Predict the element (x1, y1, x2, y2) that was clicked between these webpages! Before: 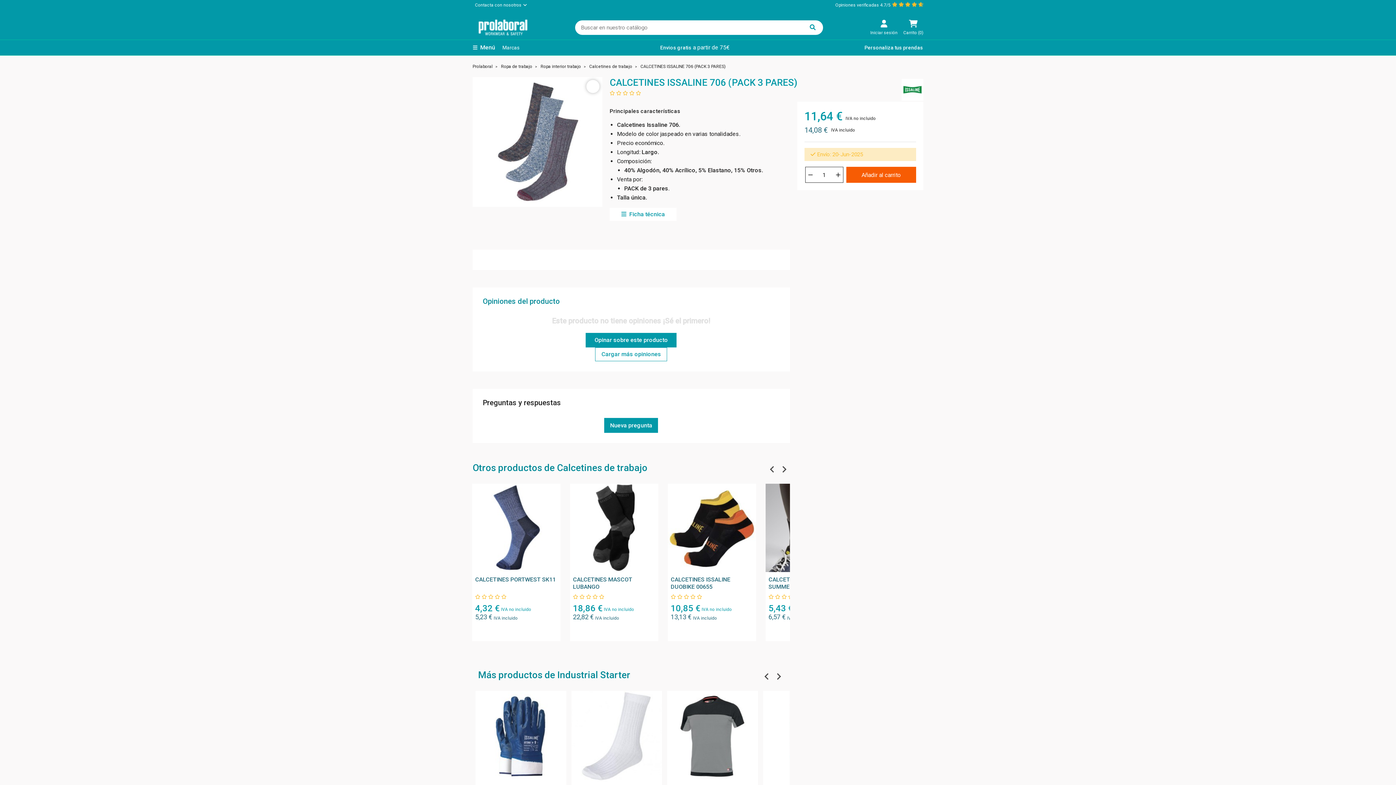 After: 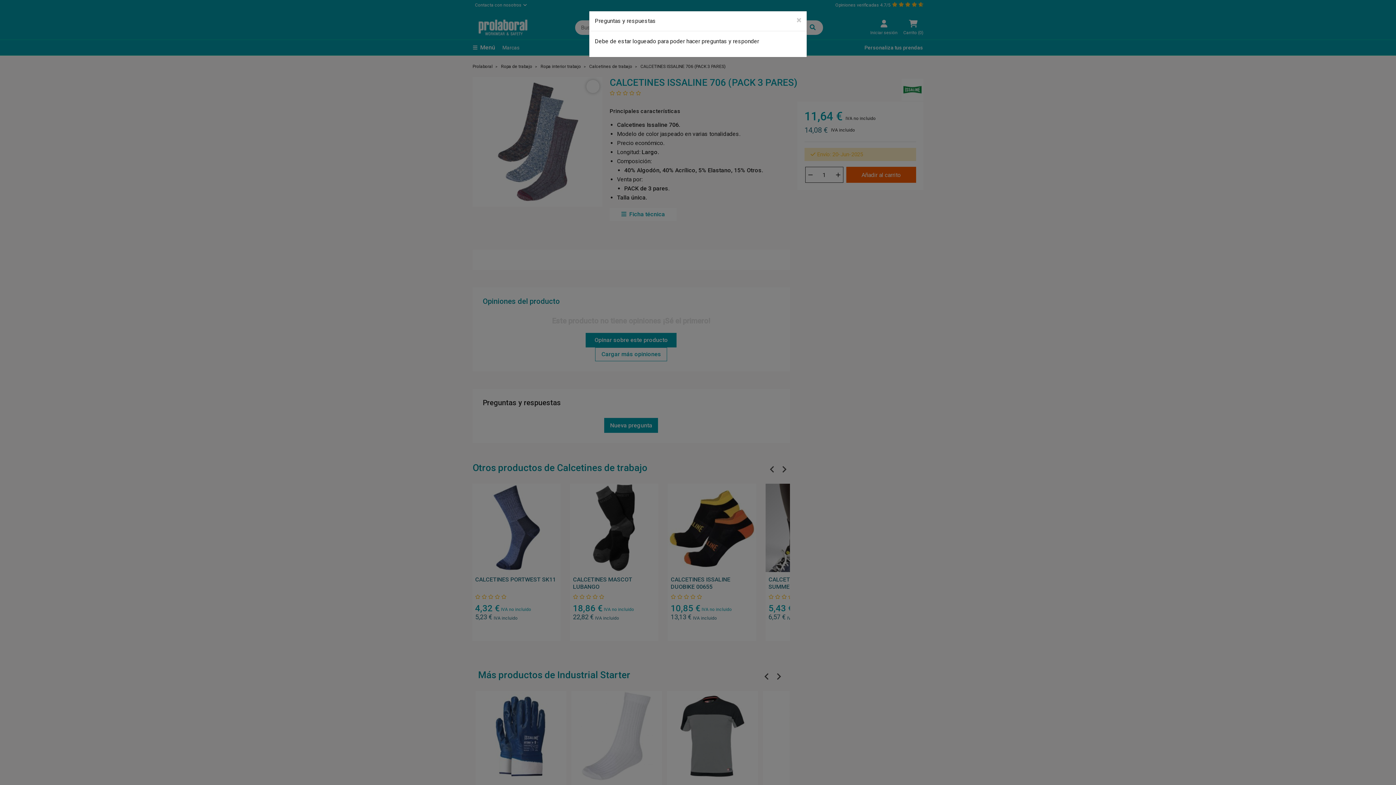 Action: label: Nueva pregunta bbox: (604, 418, 658, 433)